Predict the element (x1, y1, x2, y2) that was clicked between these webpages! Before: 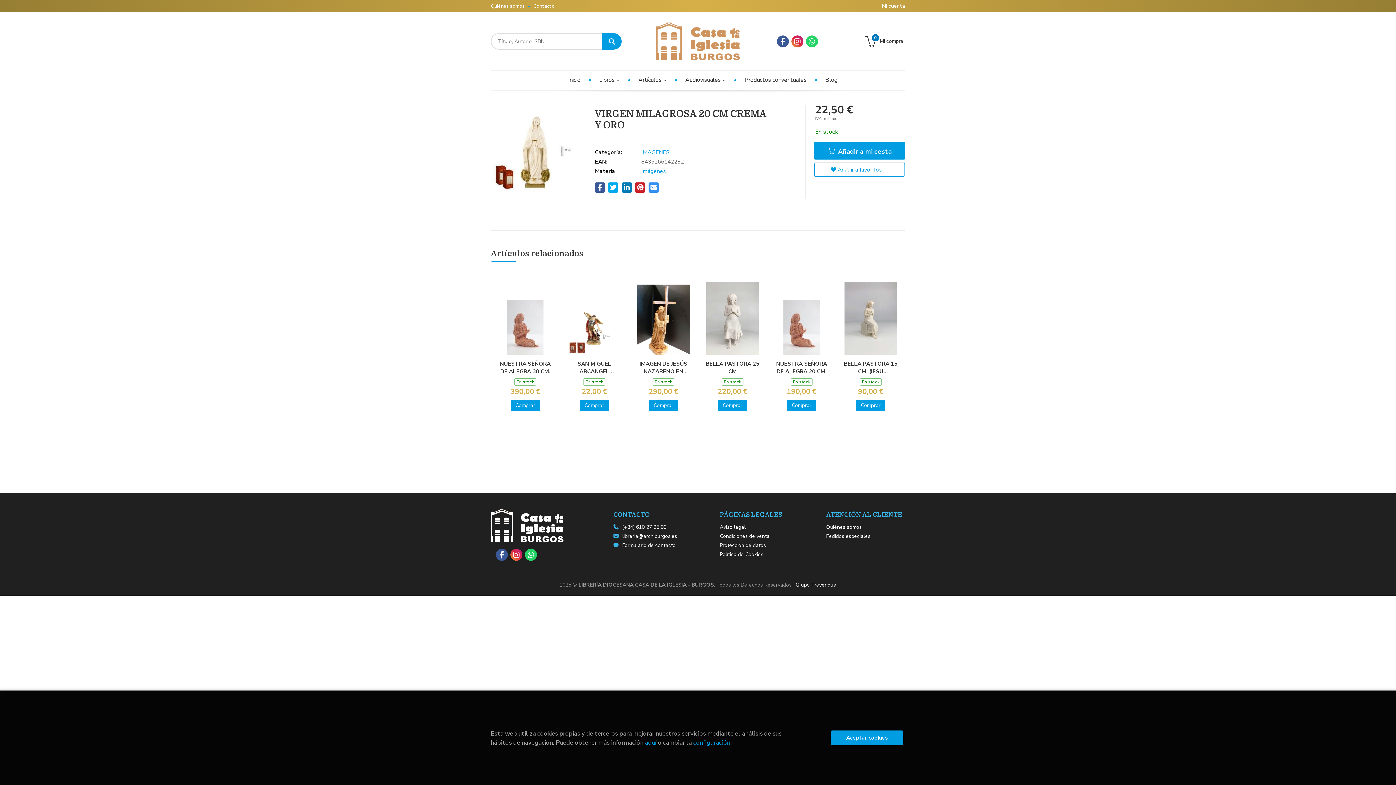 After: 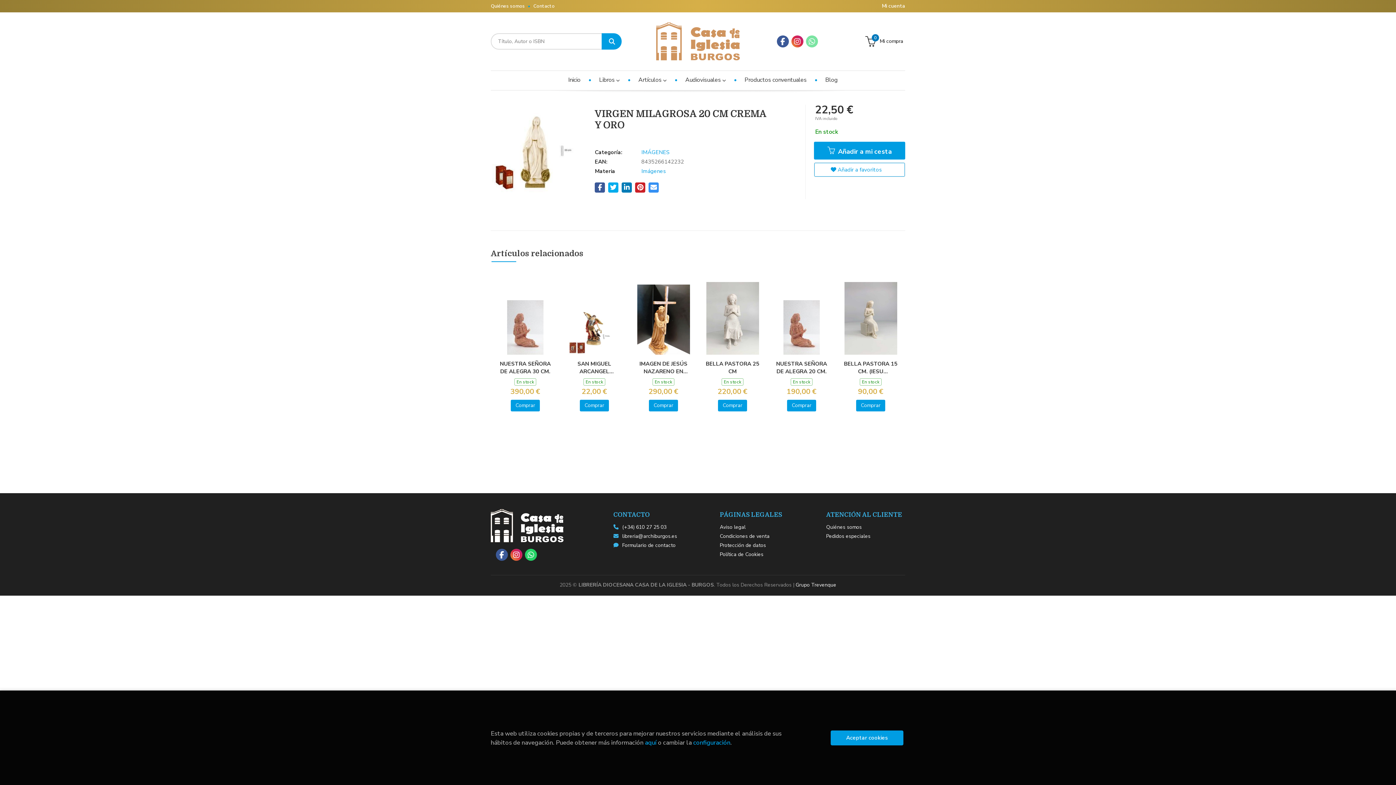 Action: bbox: (806, 35, 818, 47)